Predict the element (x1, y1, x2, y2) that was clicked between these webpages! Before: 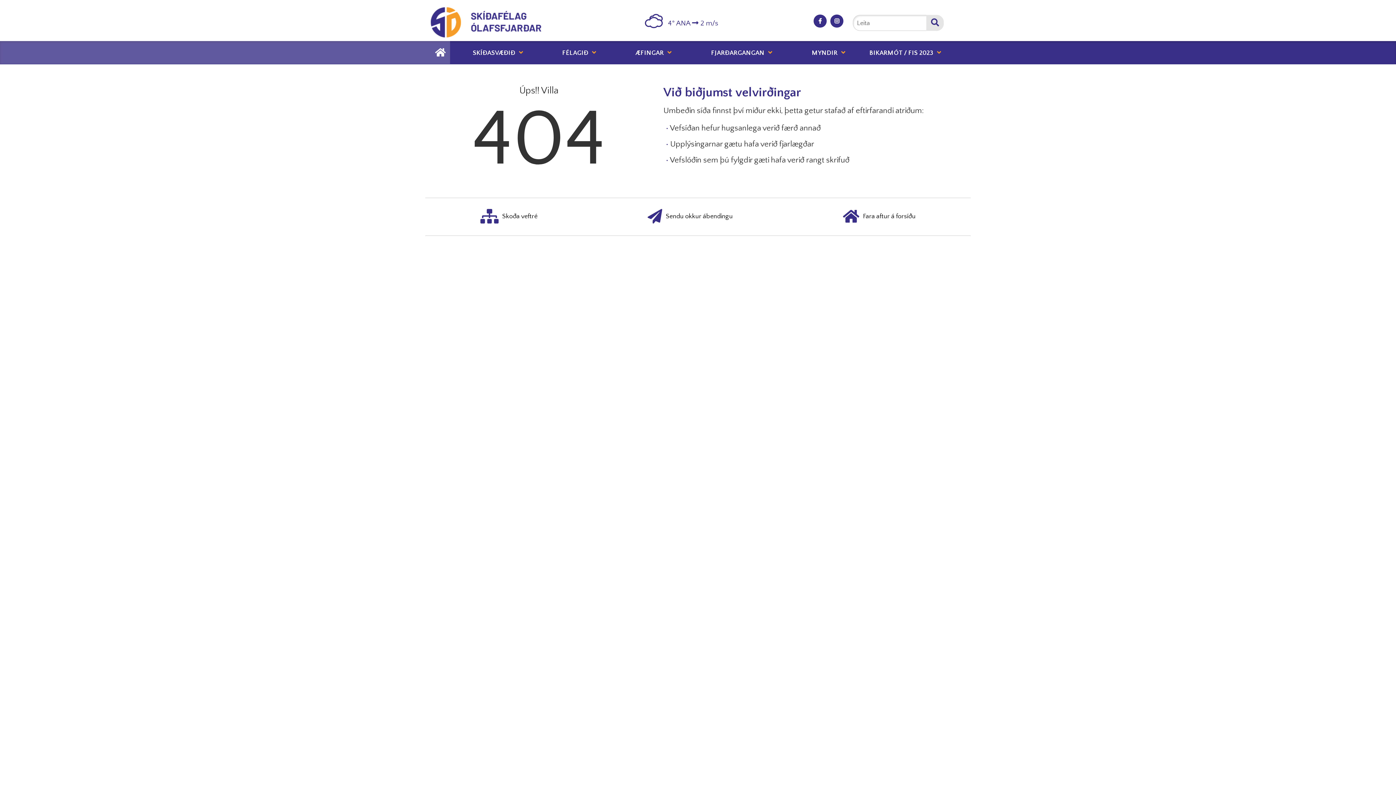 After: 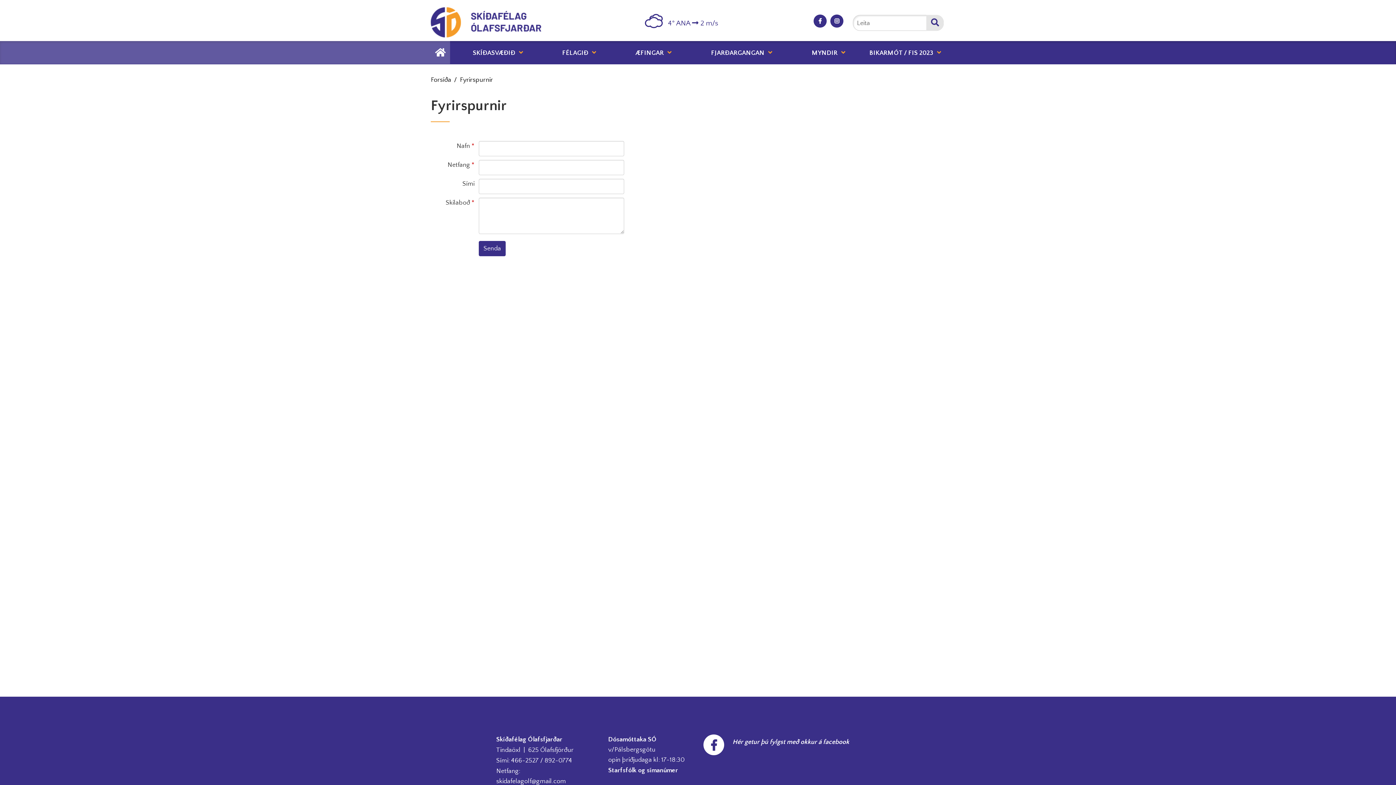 Action: bbox: (647, 209, 732, 224) label: Sendu okkur ábendingu